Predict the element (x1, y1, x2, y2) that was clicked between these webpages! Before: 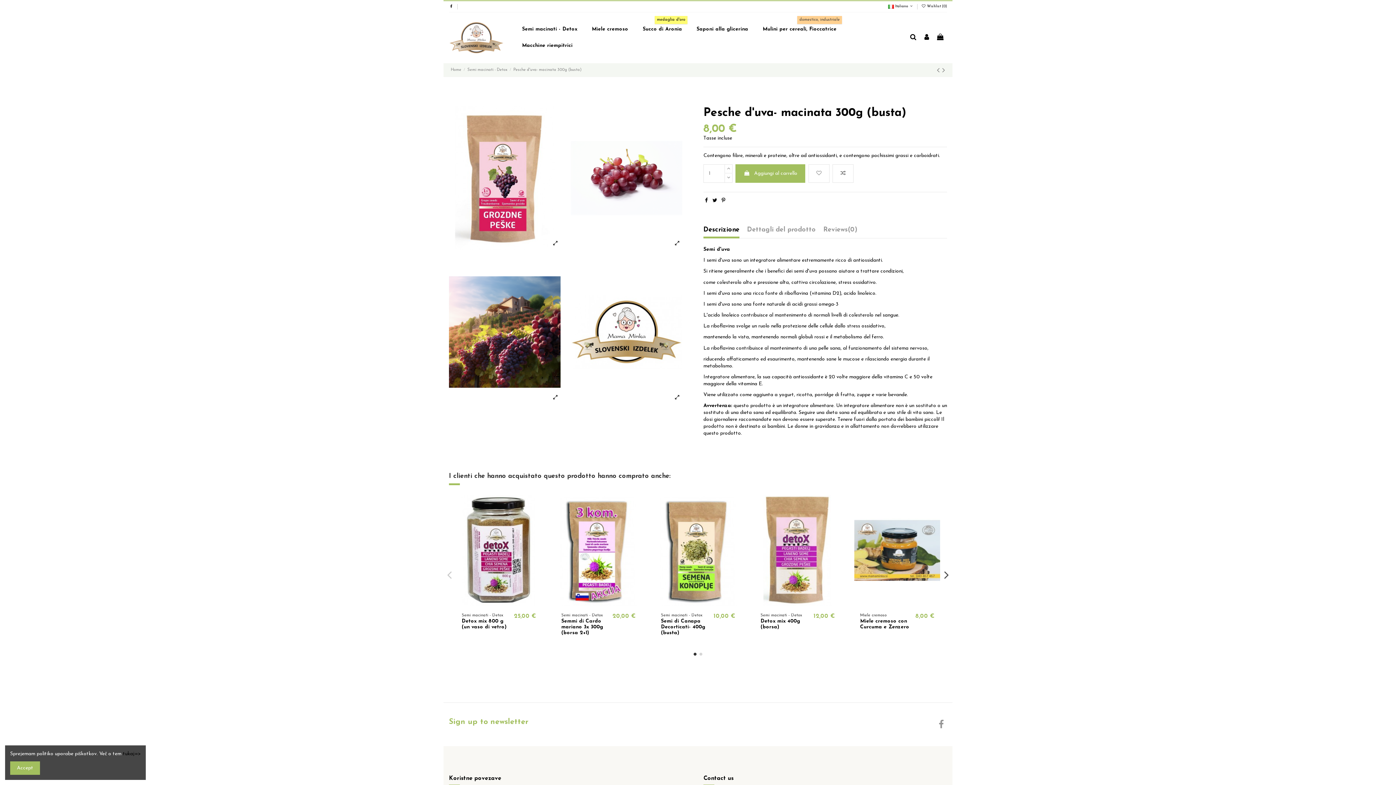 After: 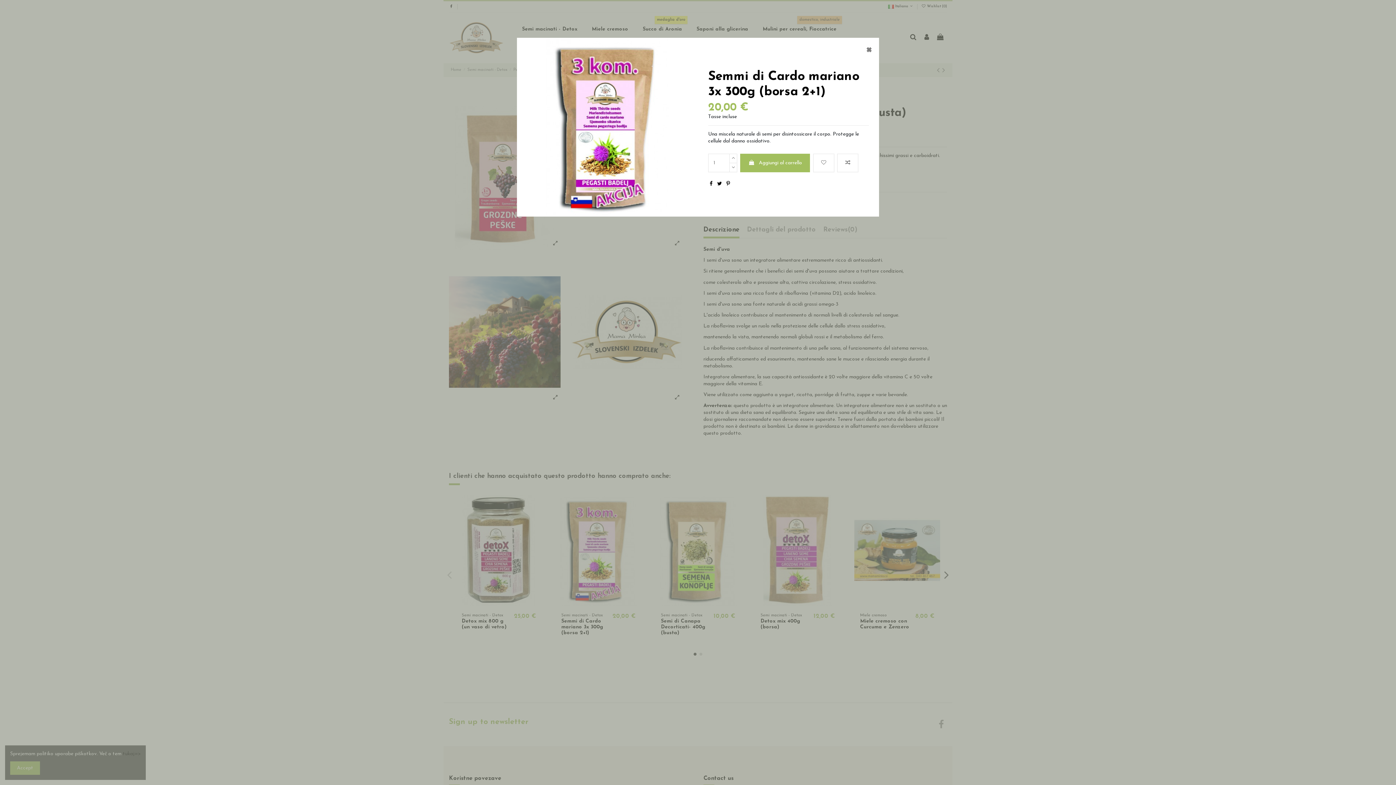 Action: bbox: (603, 598, 613, 608)